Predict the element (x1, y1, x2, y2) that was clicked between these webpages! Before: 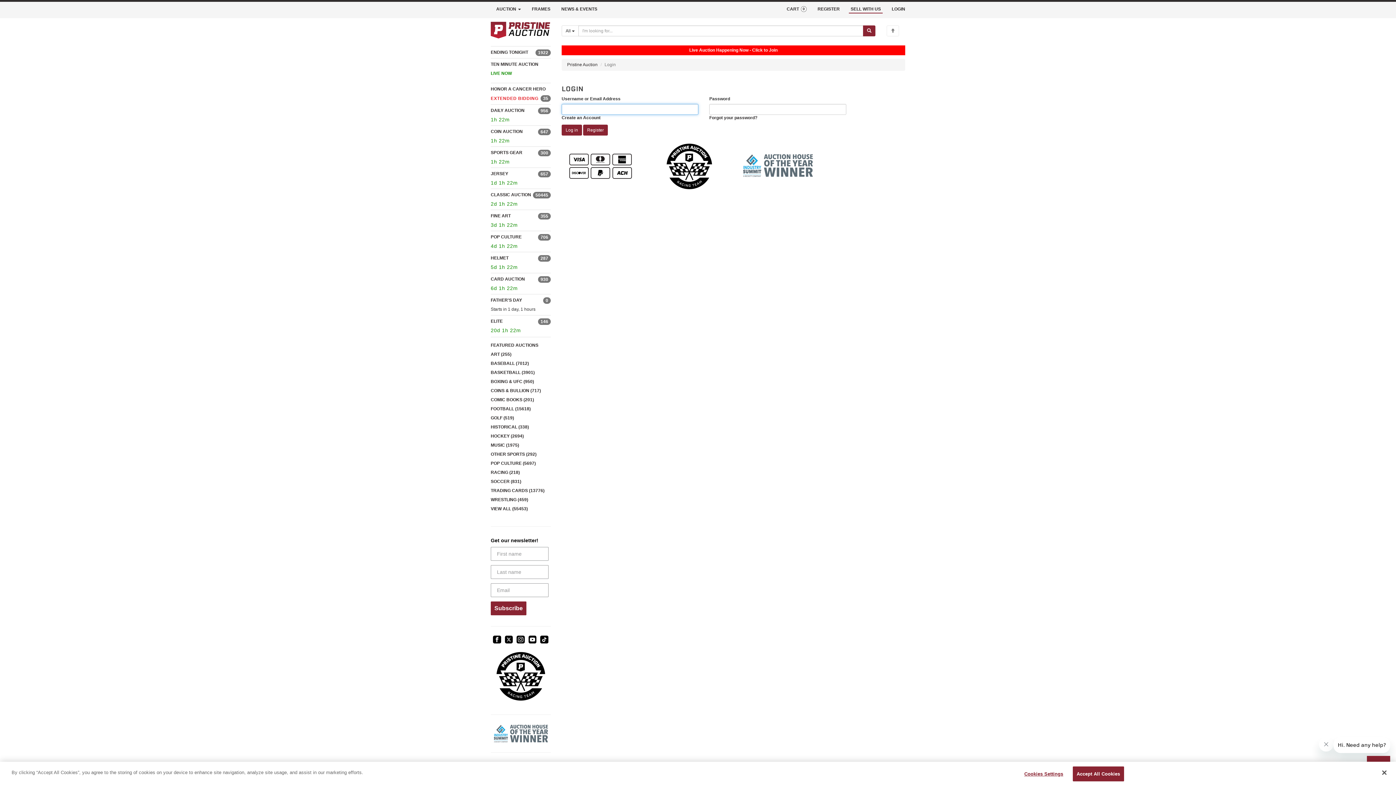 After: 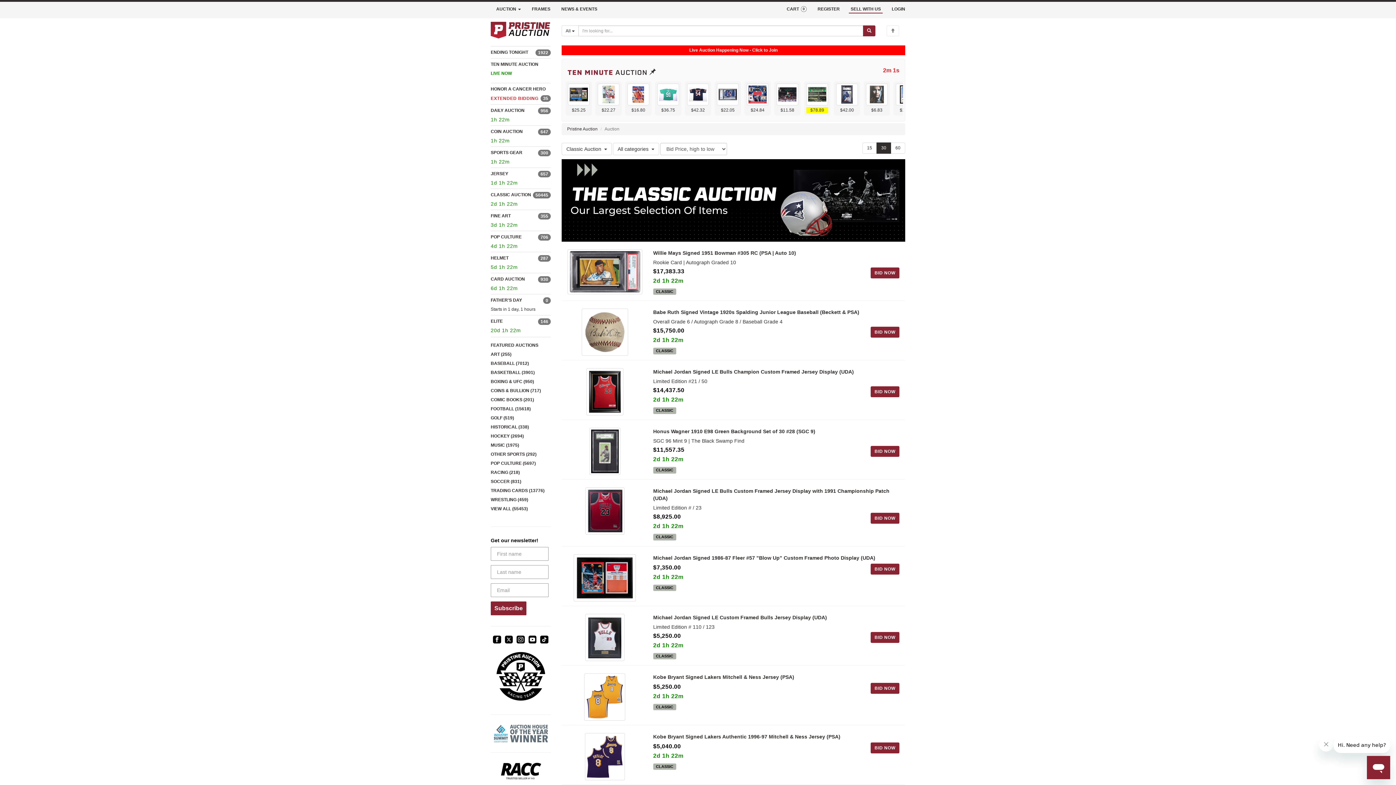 Action: bbox: (490, 192, 531, 197) label: CLASSIC AUCTION
50445